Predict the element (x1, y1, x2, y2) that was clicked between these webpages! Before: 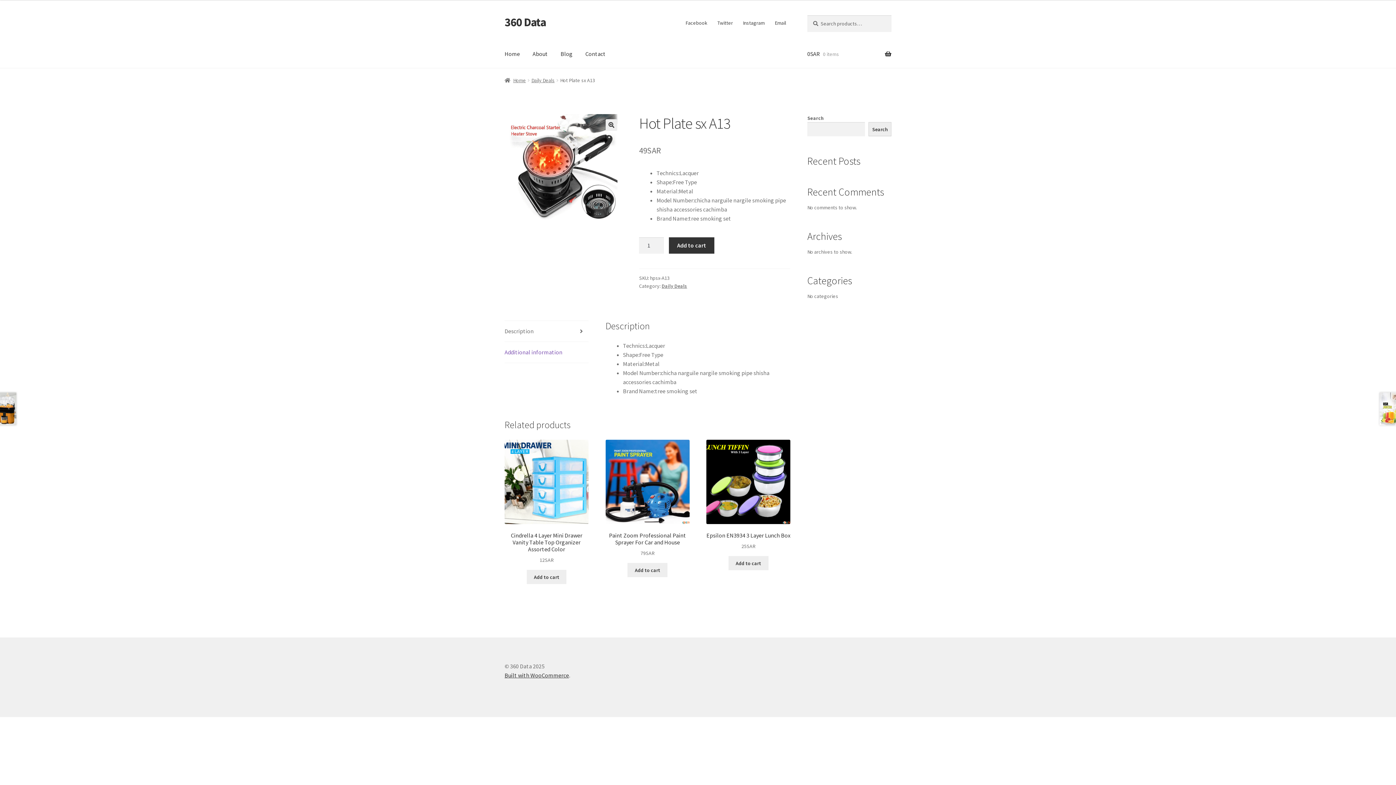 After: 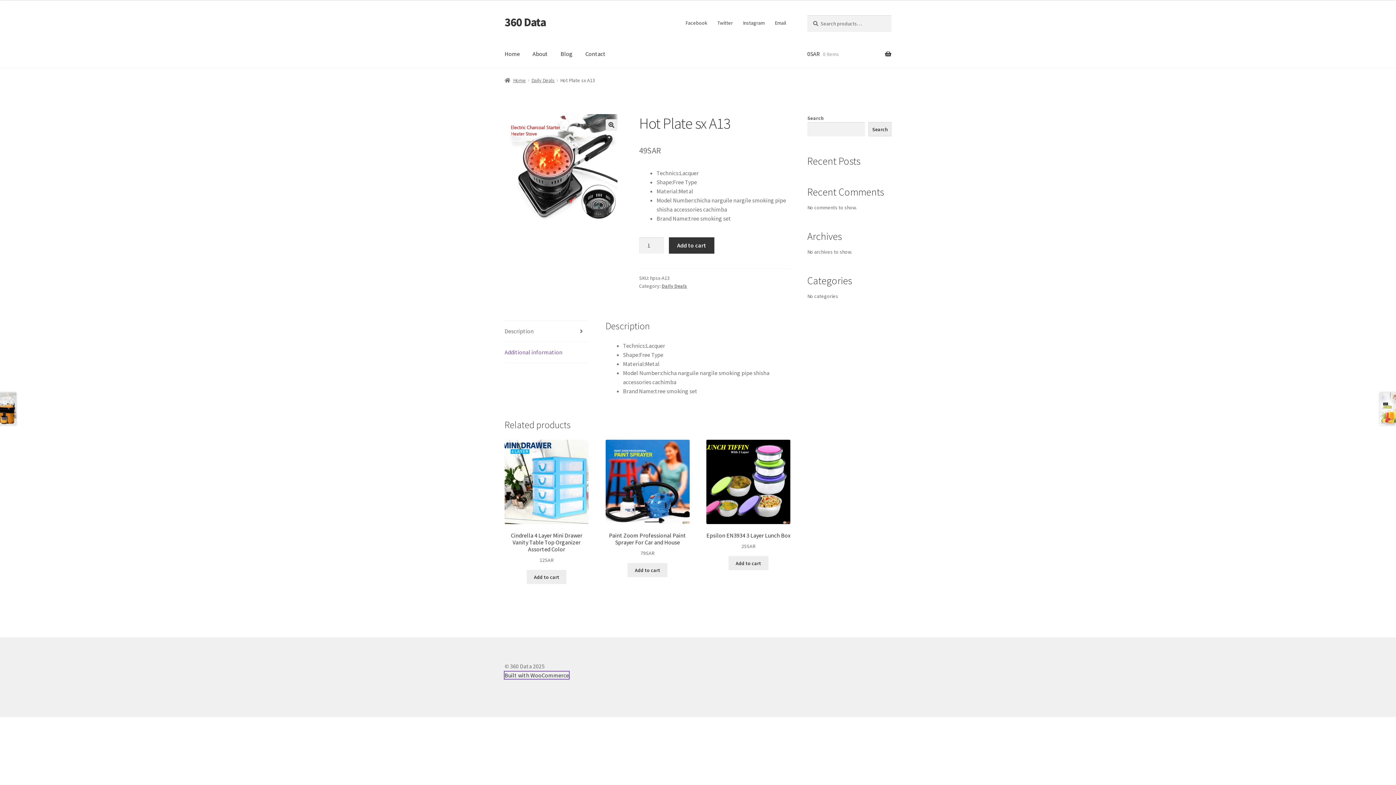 Action: label: Built with WooCommerce bbox: (504, 672, 569, 679)